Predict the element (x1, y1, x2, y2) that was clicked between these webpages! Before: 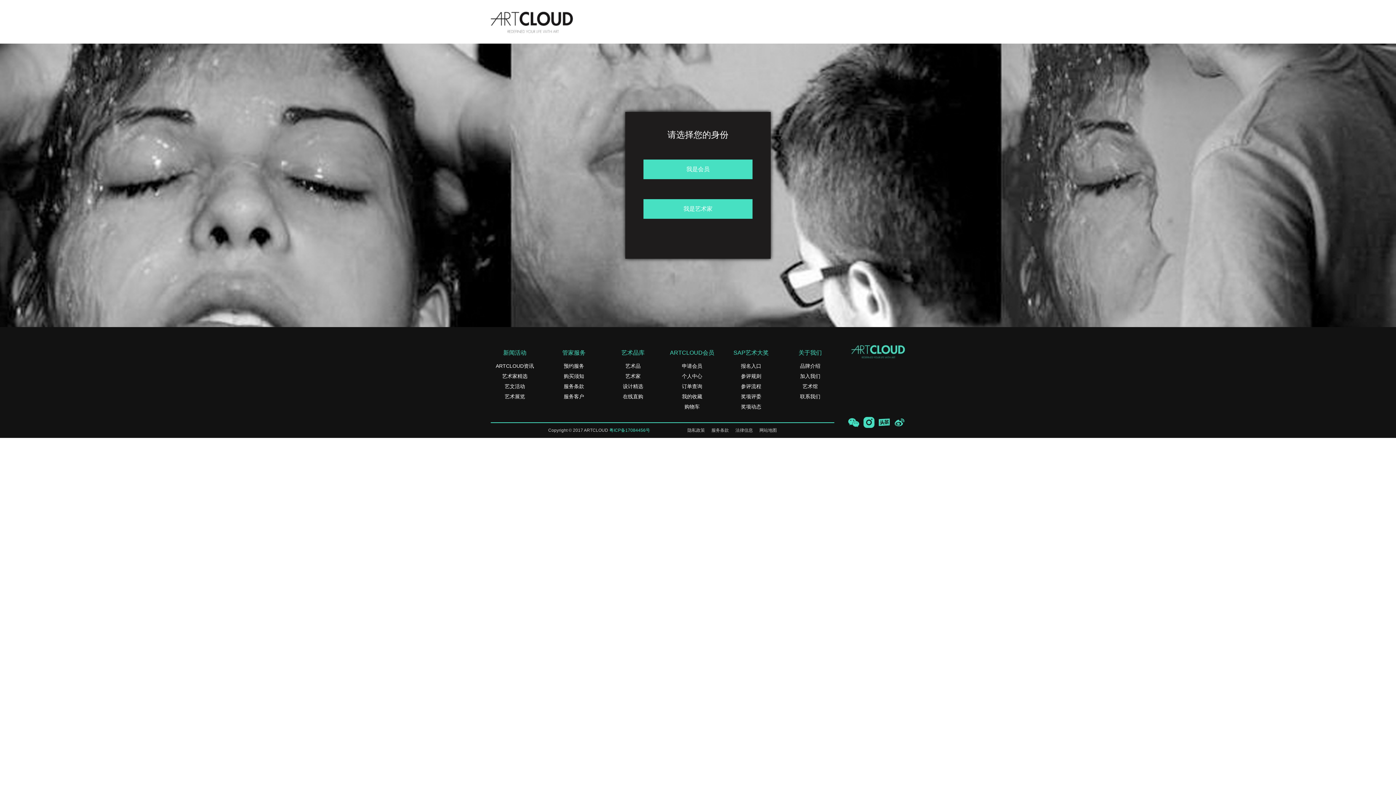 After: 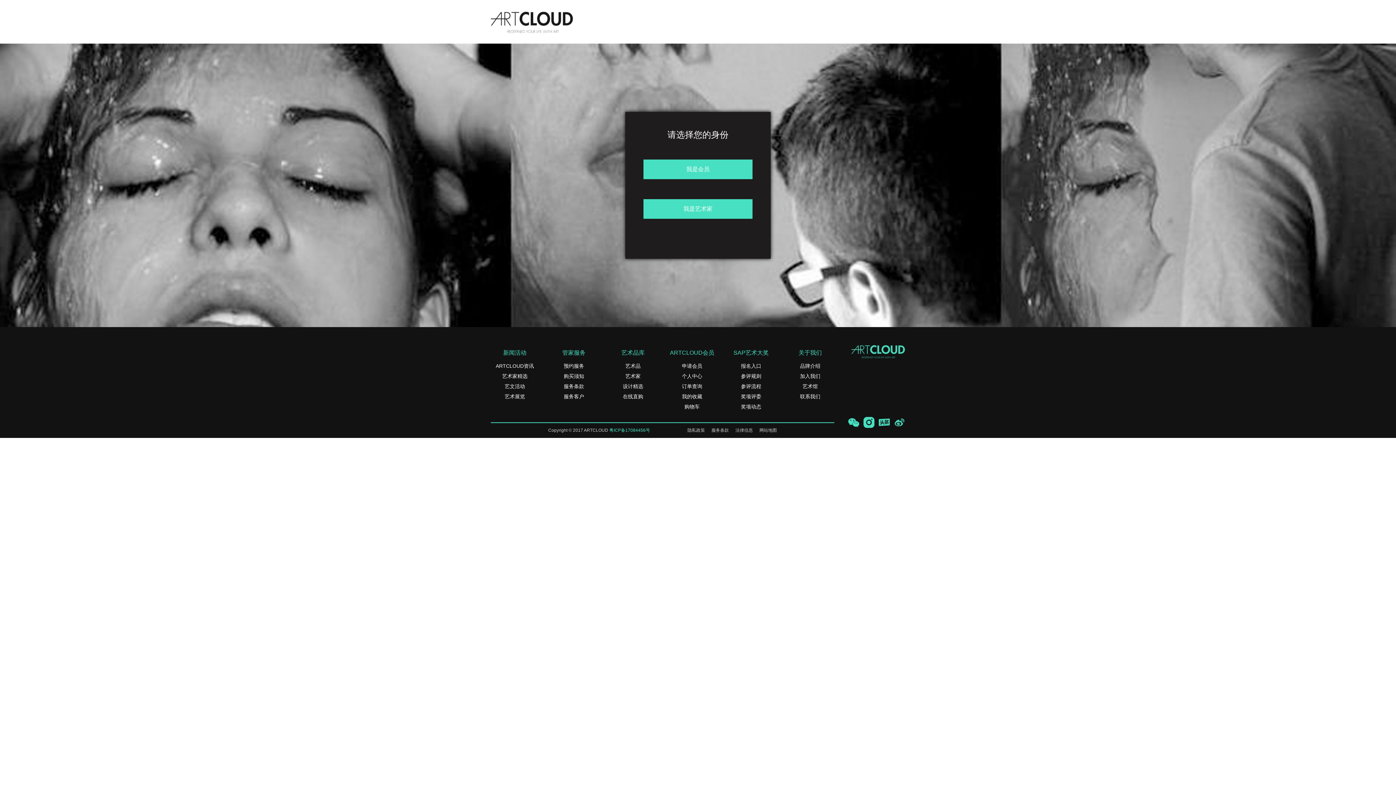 Action: bbox: (876, 419, 890, 424)